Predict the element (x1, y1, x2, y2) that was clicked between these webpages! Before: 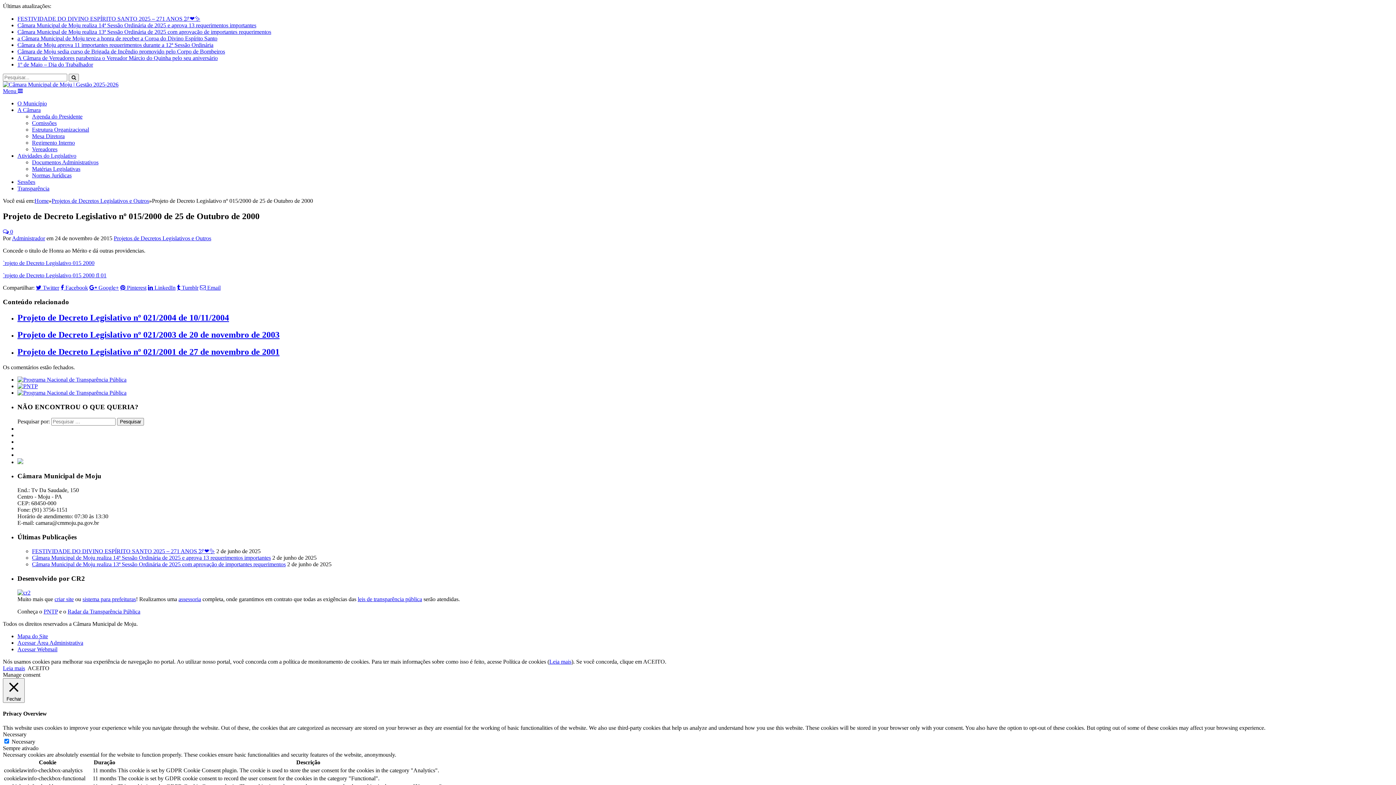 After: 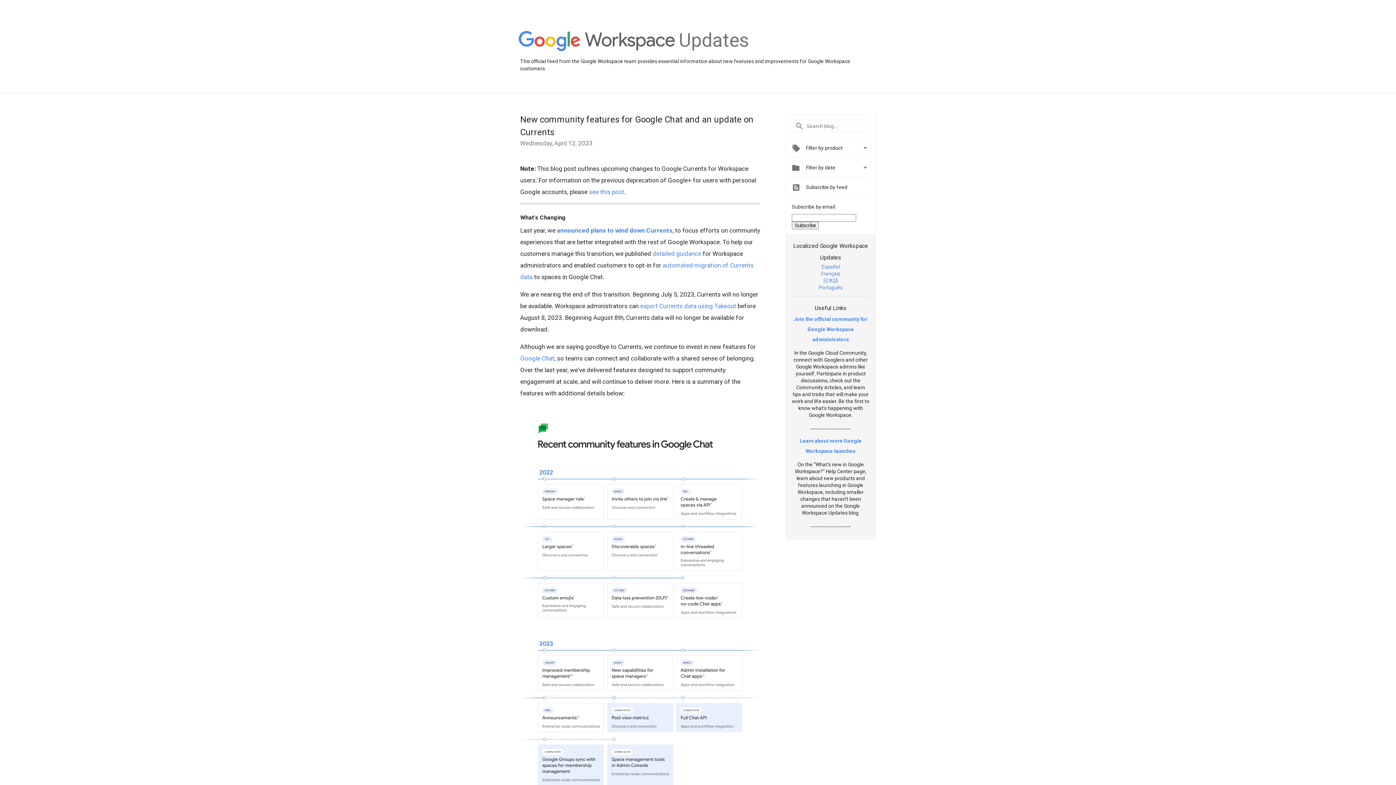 Action: label:  Google+ bbox: (89, 284, 118, 290)